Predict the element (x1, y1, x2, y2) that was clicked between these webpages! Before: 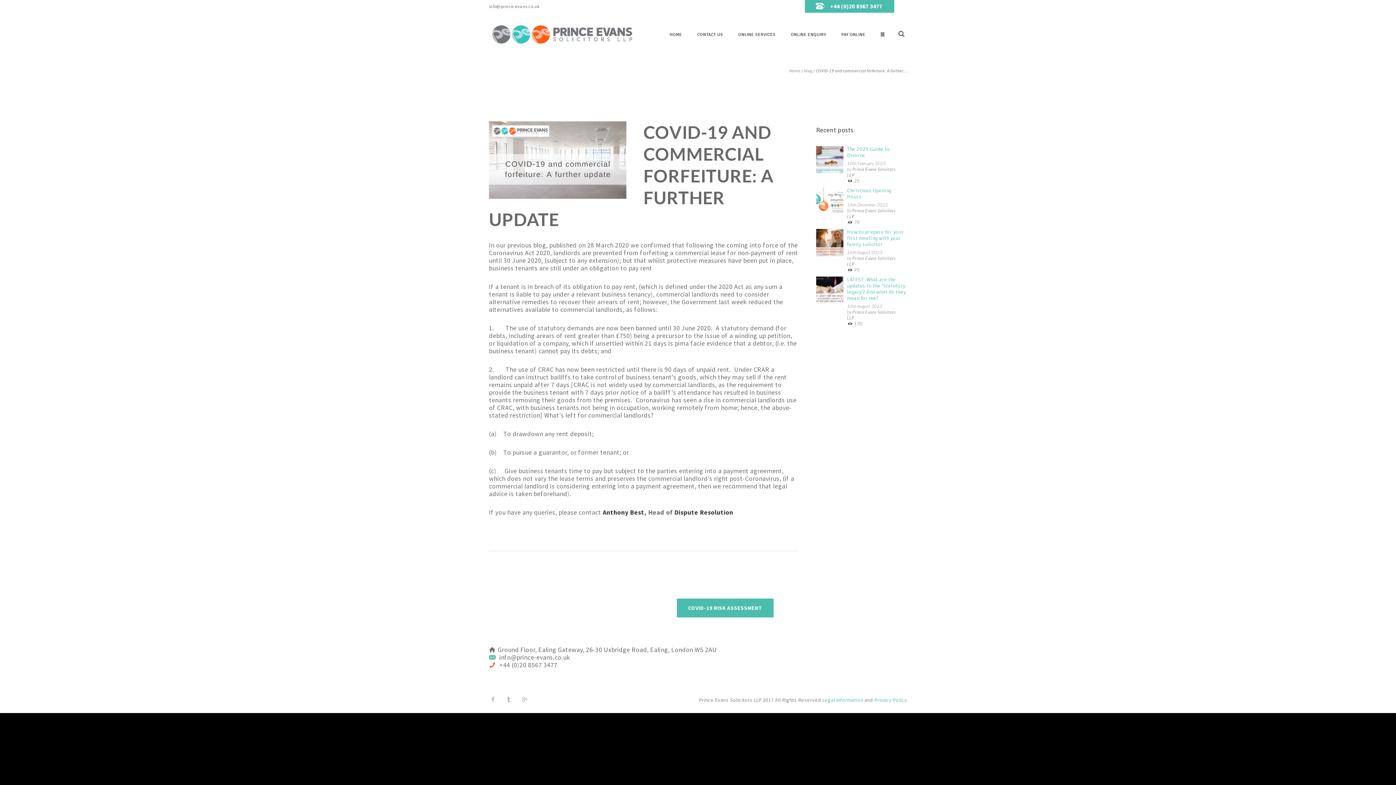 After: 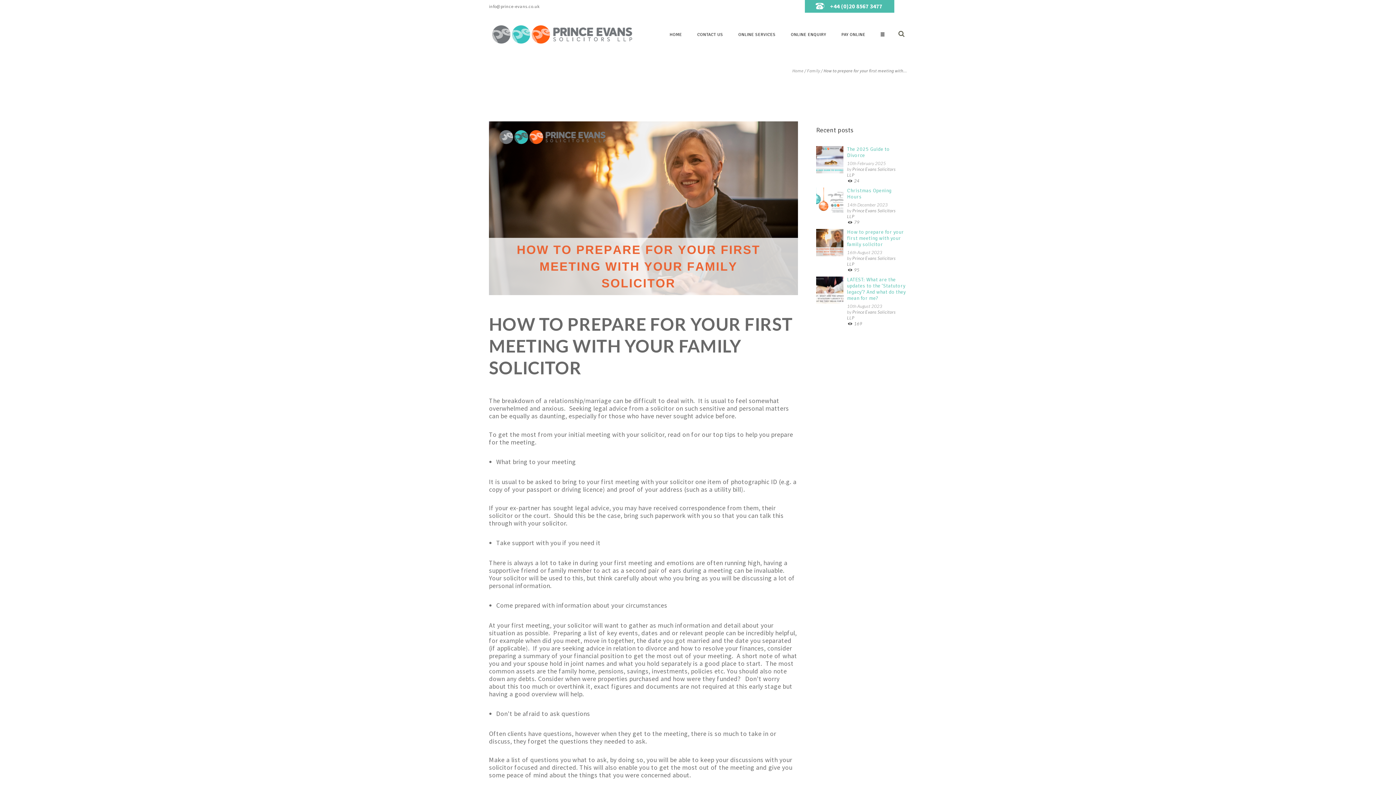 Action: bbox: (847, 267, 859, 273) label:  95